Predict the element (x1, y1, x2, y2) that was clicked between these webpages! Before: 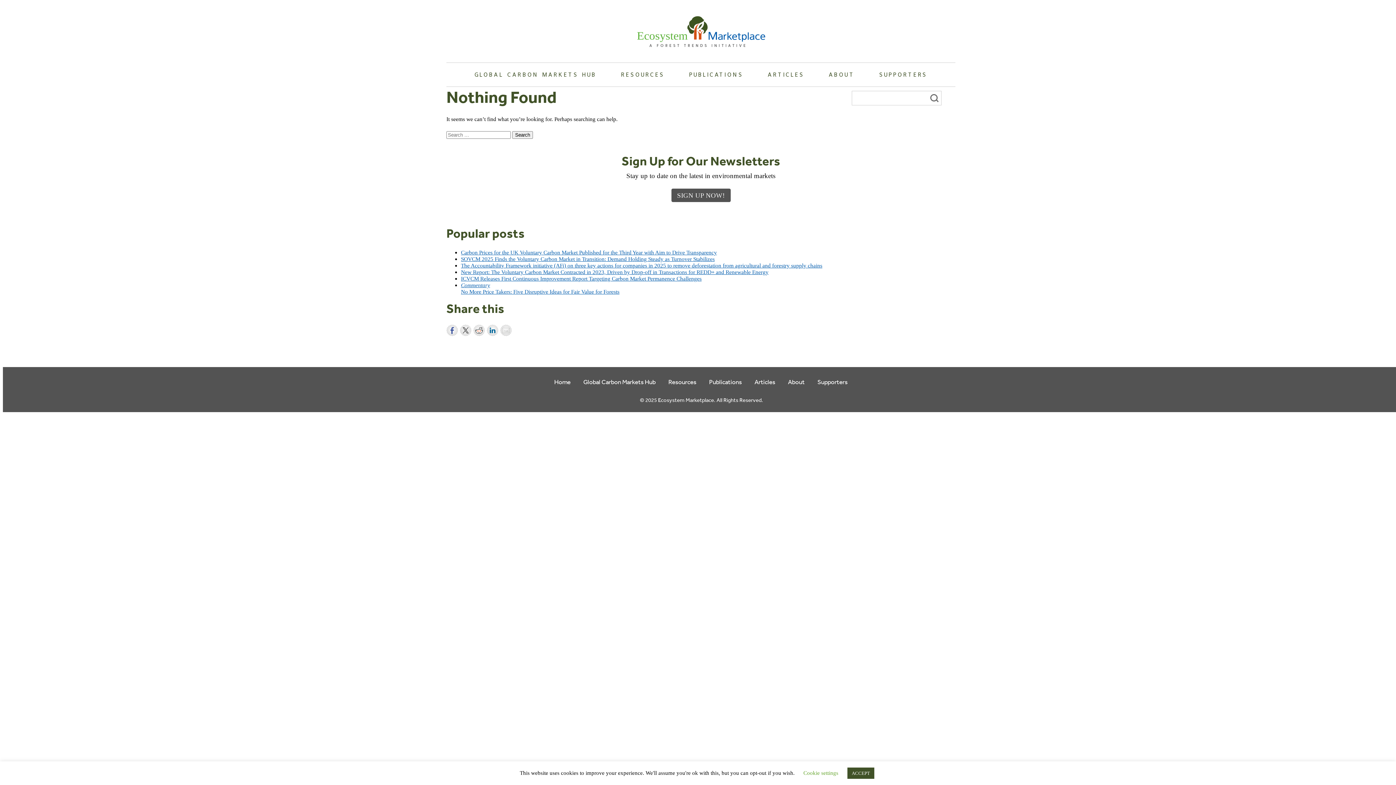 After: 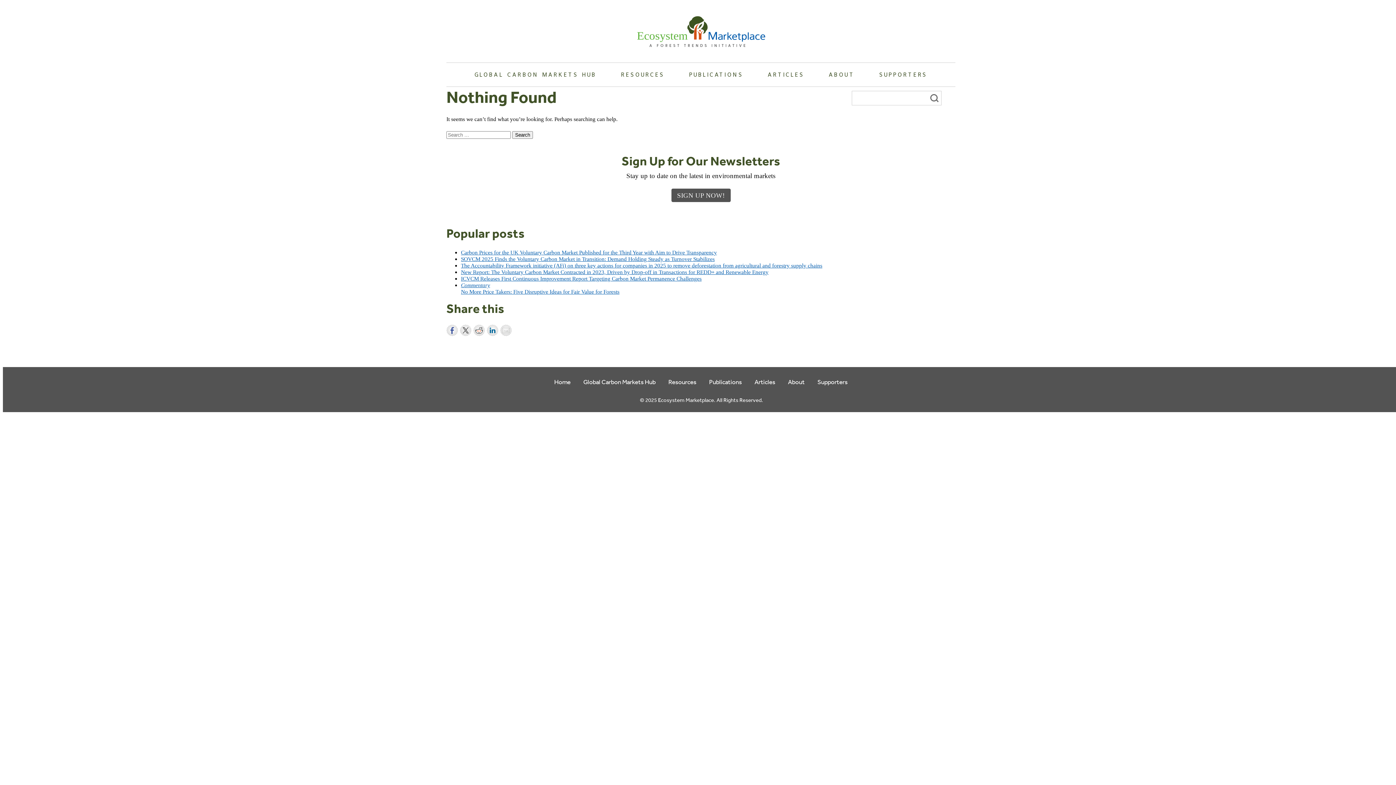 Action: bbox: (847, 768, 874, 779) label: ACCEPT